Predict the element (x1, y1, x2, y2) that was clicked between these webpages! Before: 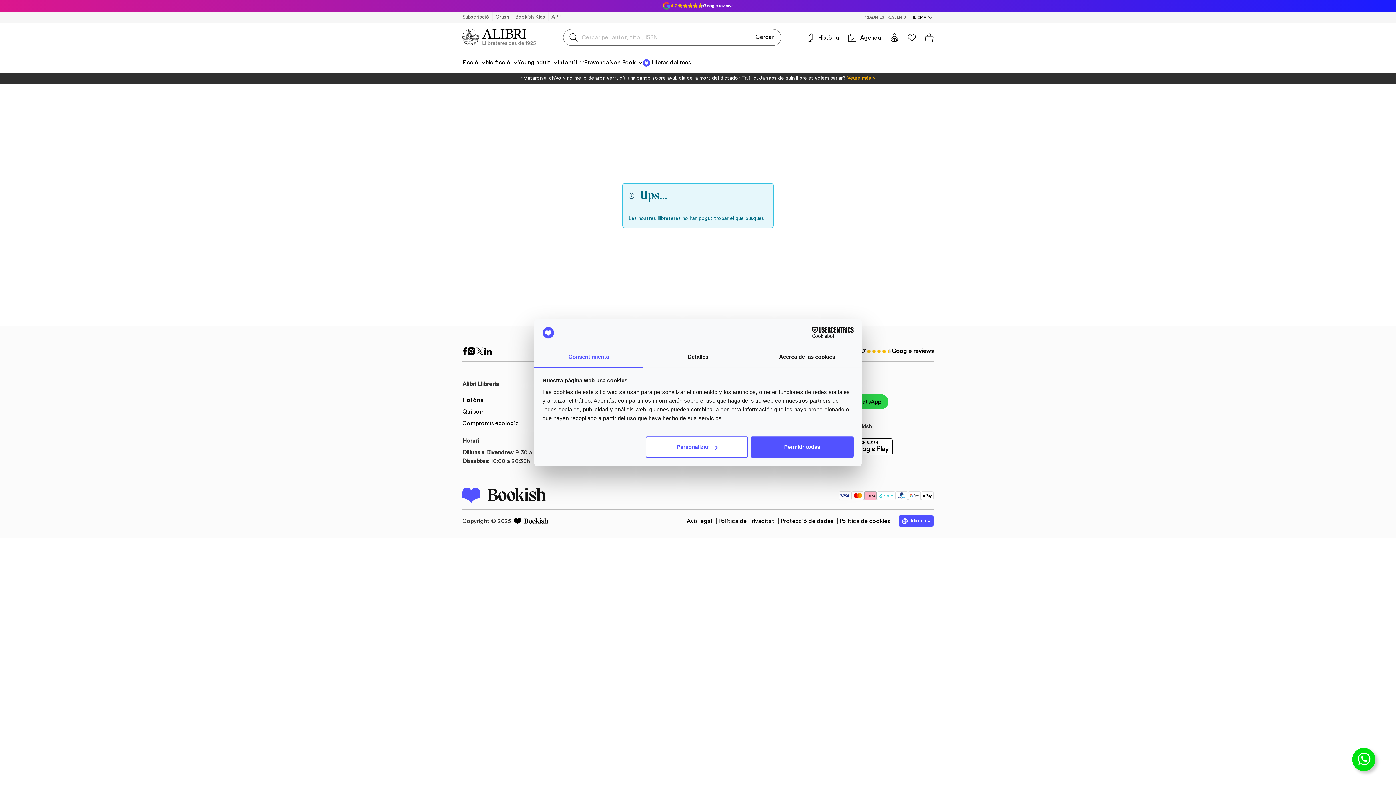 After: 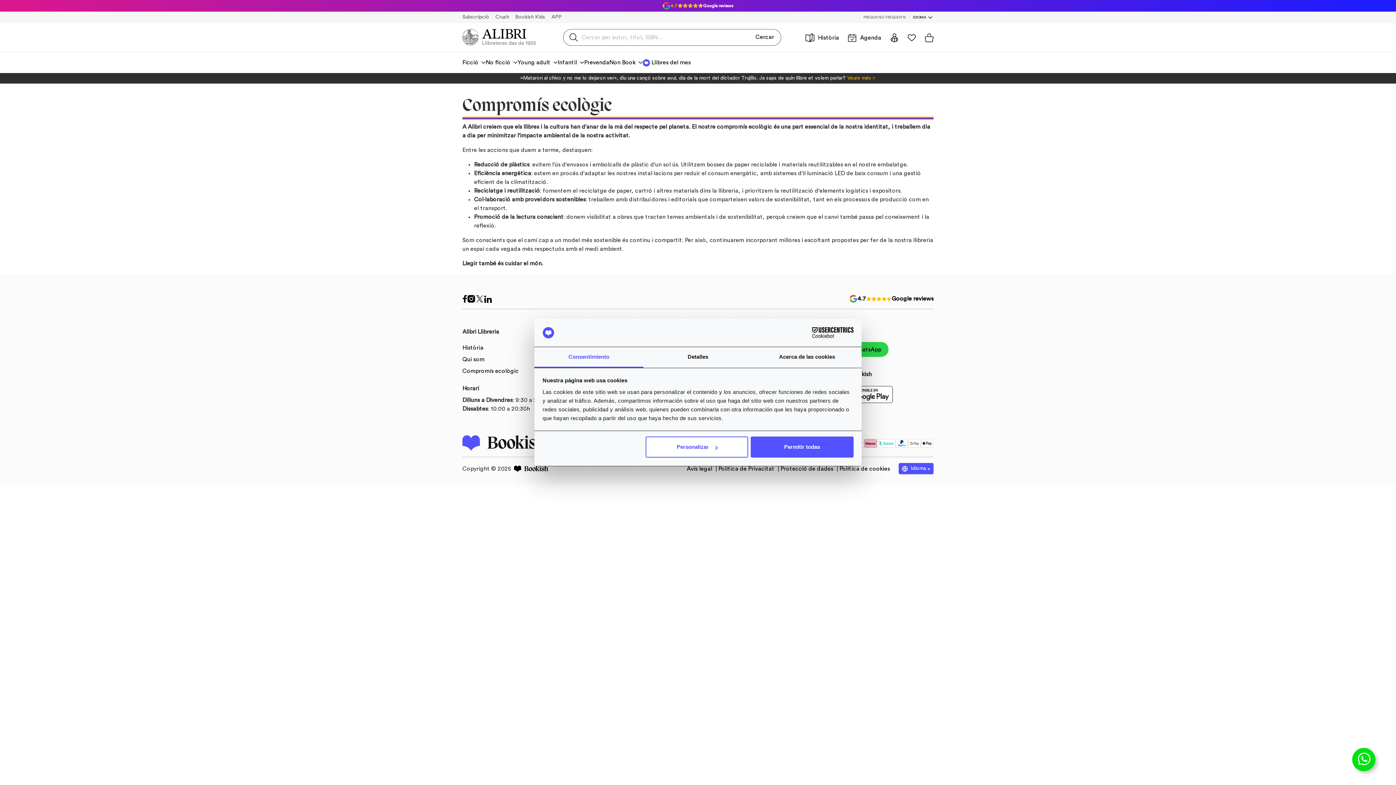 Action: bbox: (462, 420, 518, 426) label: Compromís ecològic